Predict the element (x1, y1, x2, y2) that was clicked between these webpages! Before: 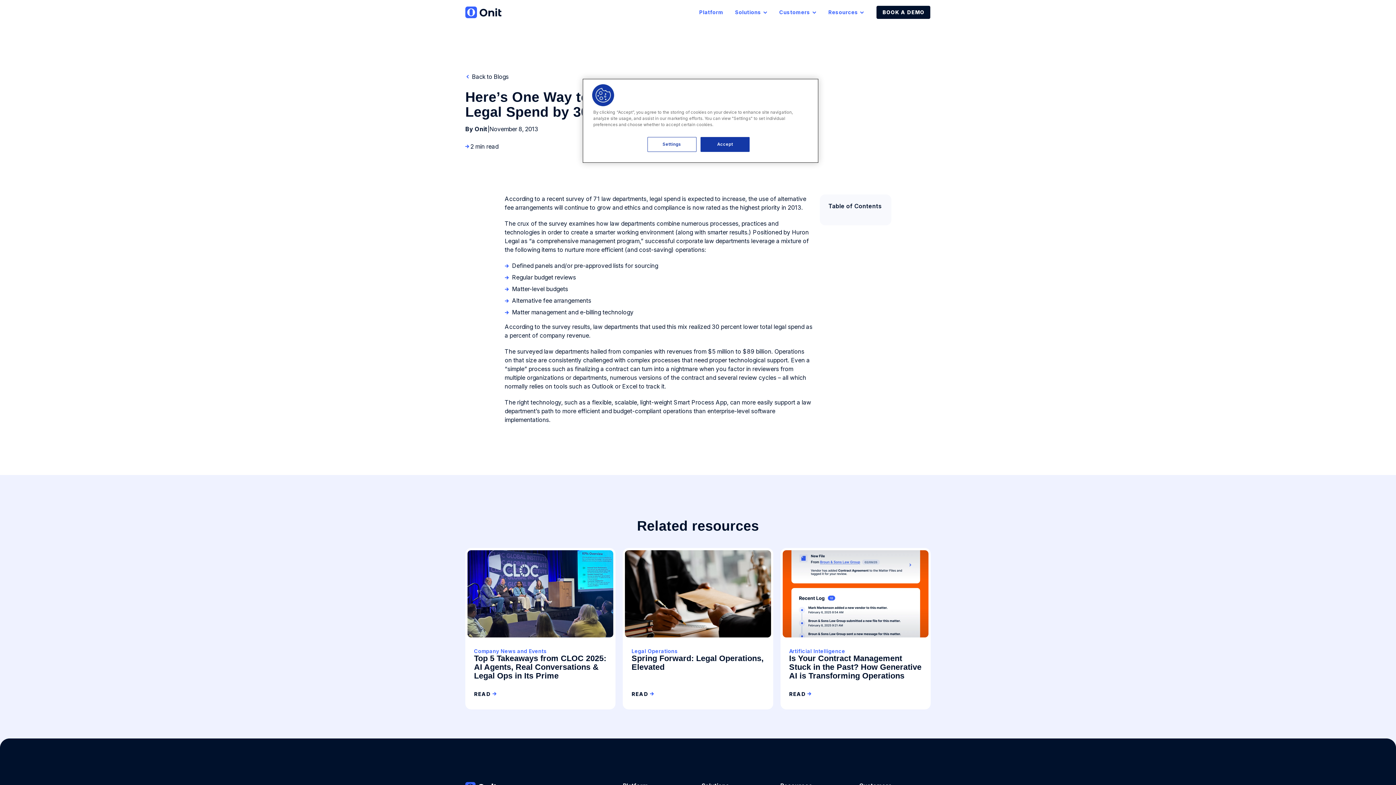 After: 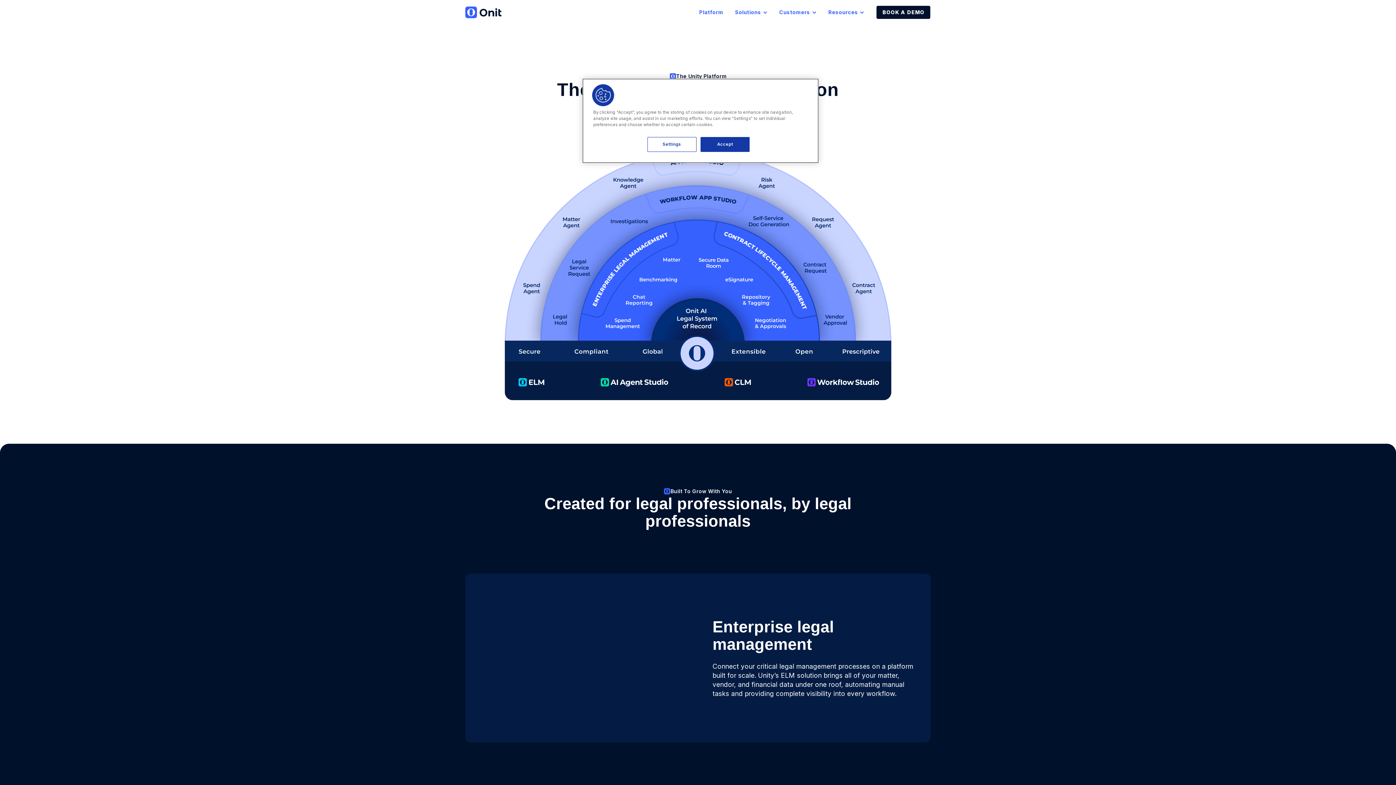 Action: label: Platform bbox: (693, 7, 729, 17)